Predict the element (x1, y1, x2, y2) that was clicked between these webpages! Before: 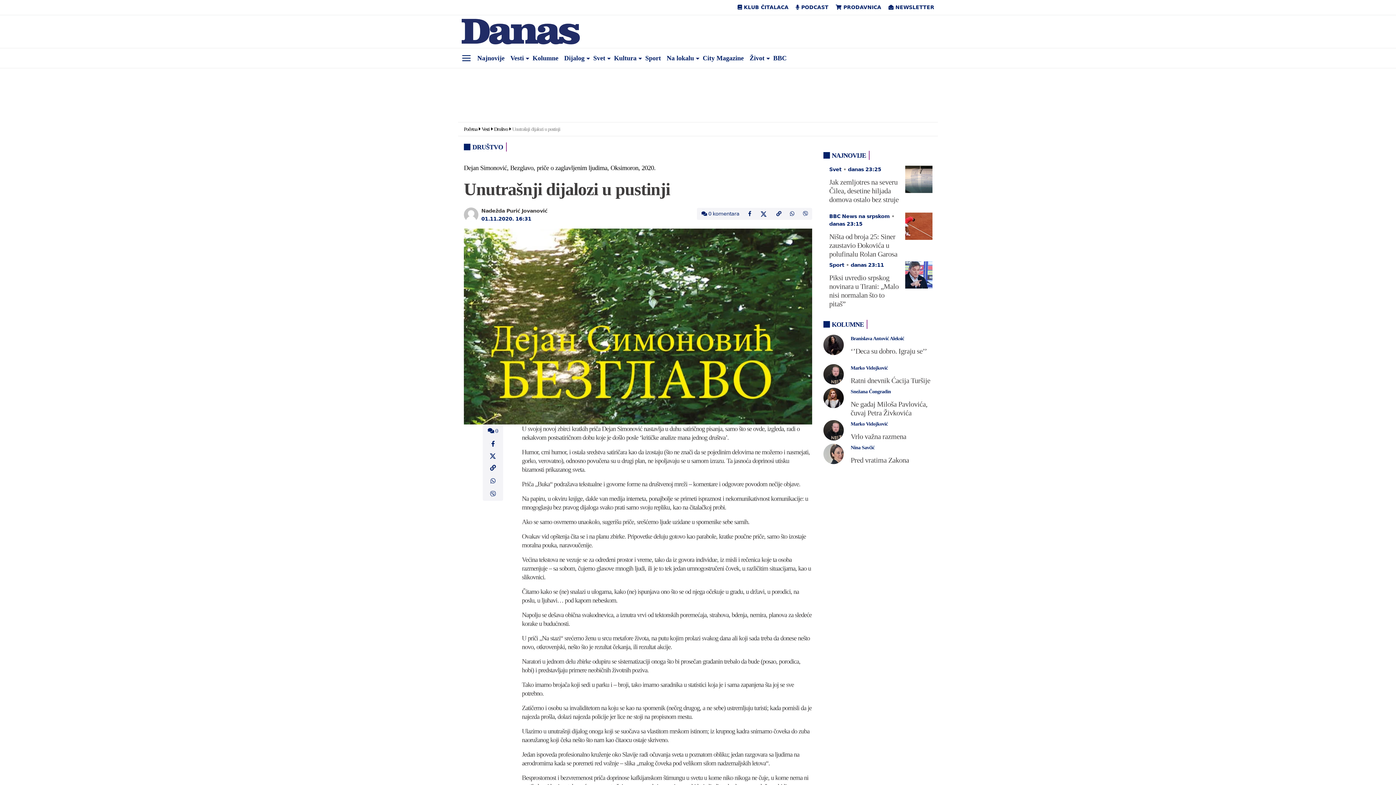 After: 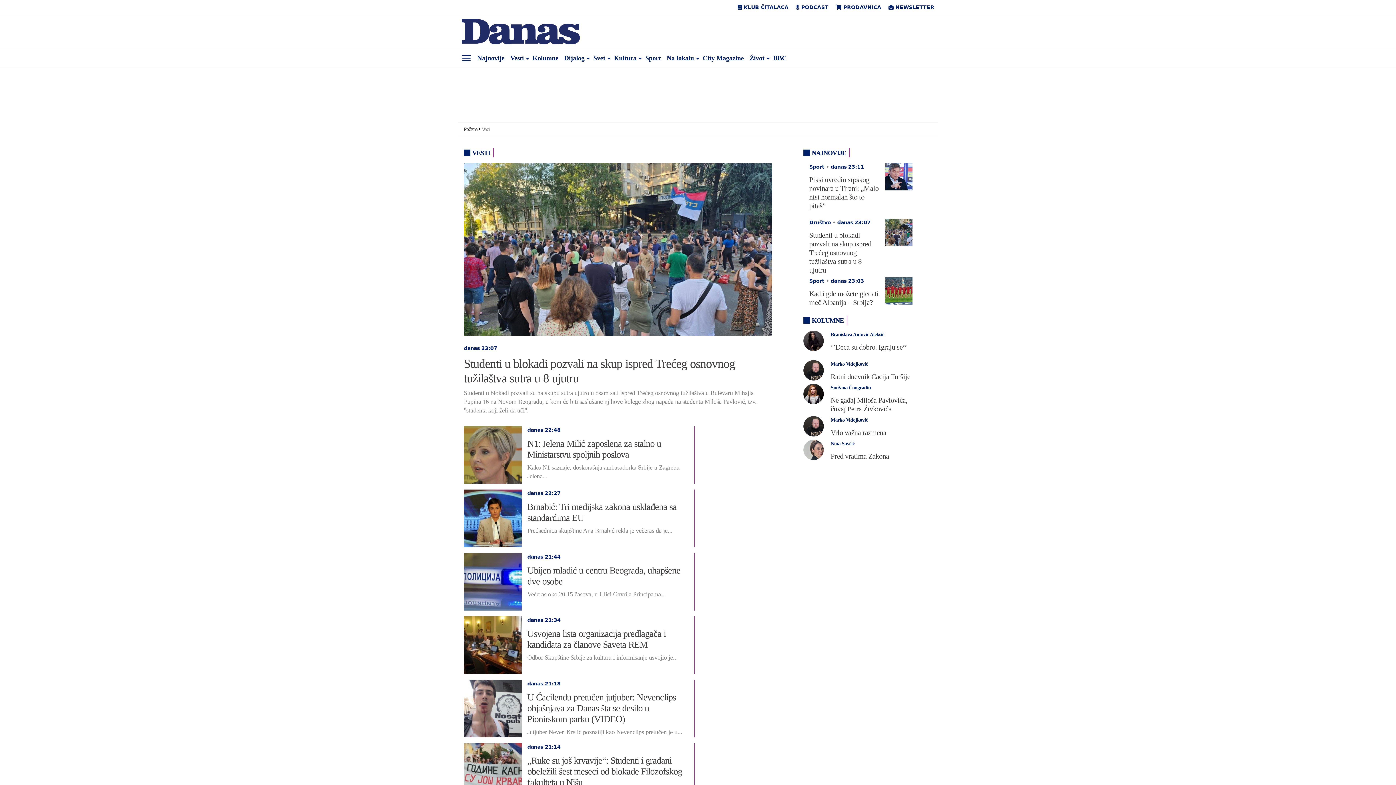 Action: label: Vesti bbox: (507, 51, 529, 65)